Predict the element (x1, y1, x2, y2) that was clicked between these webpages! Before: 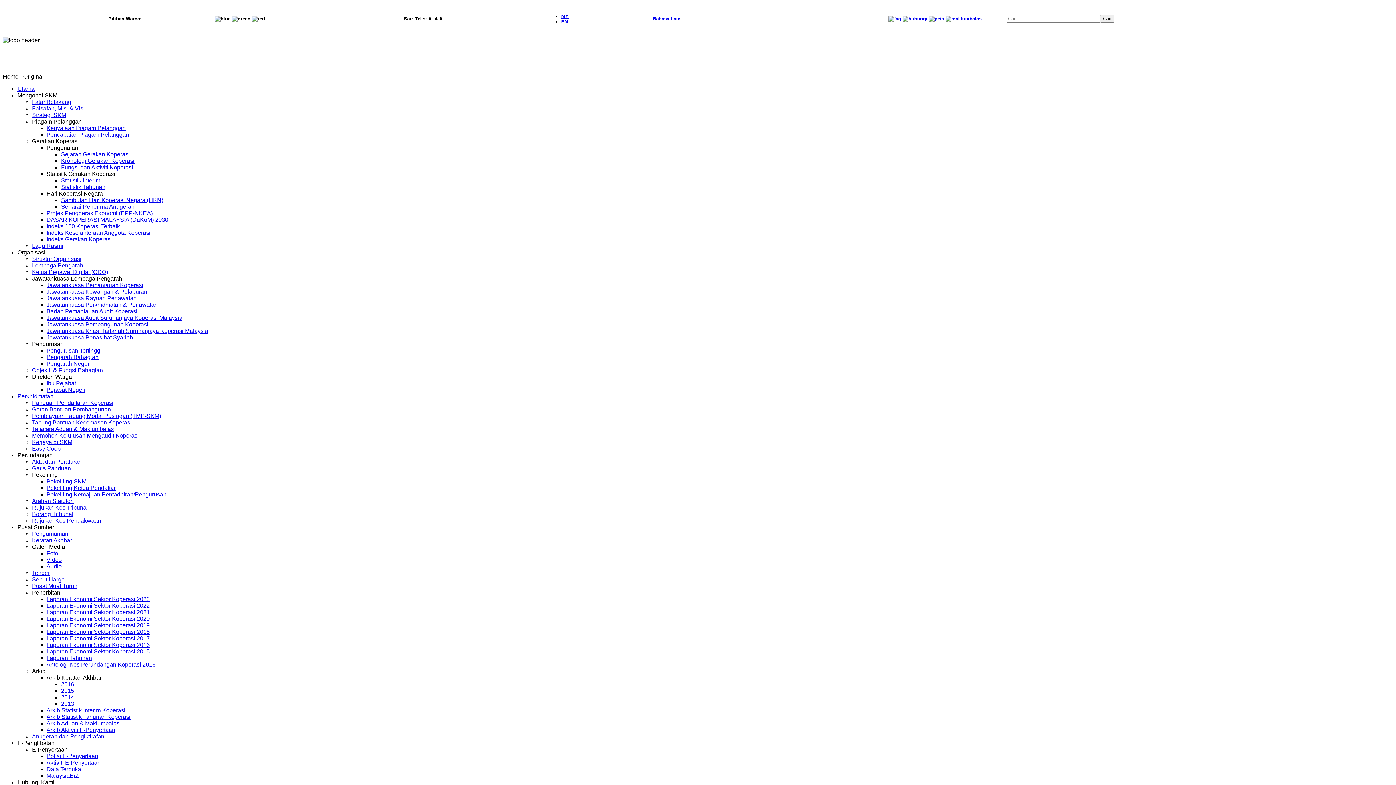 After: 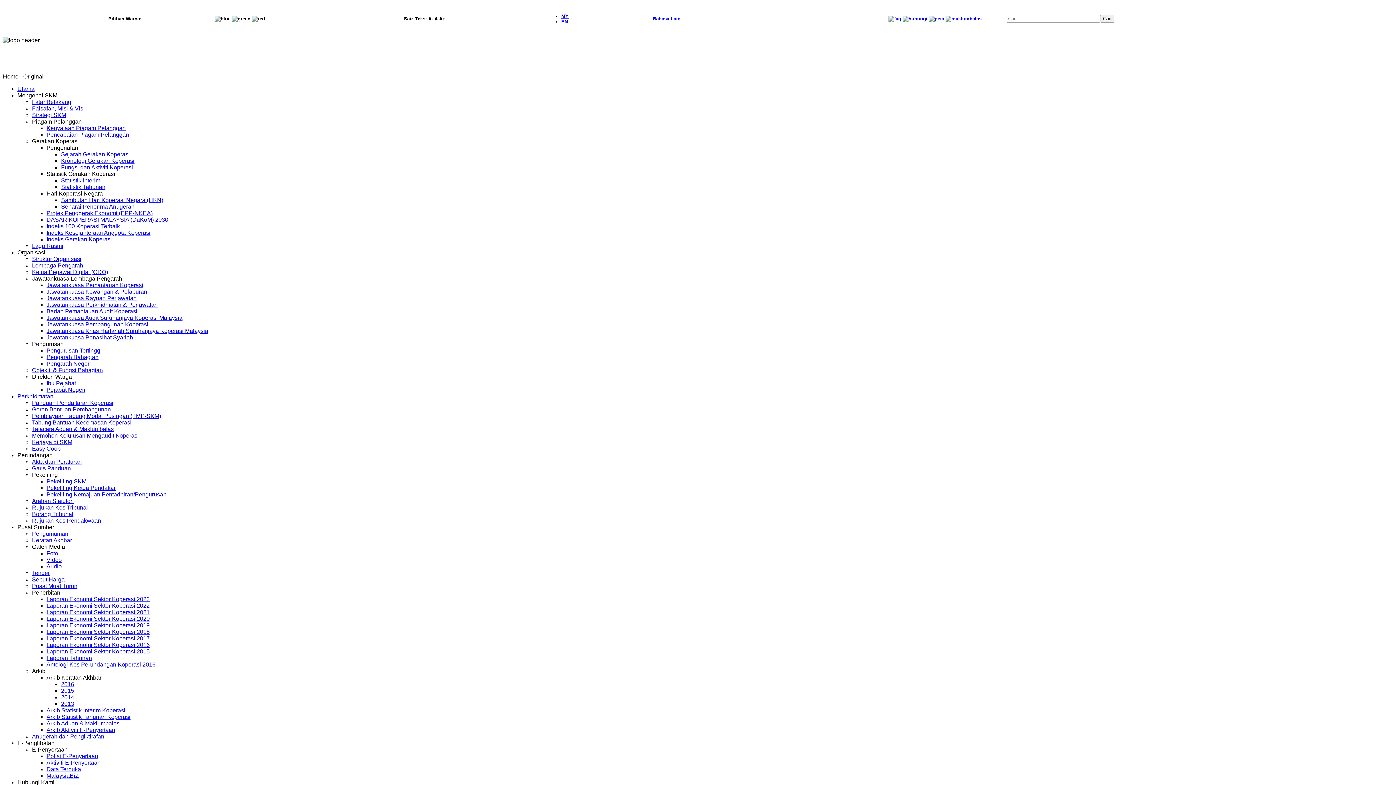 Action: label: Jawatankuasa Penasihat Syariah bbox: (46, 334, 133, 340)